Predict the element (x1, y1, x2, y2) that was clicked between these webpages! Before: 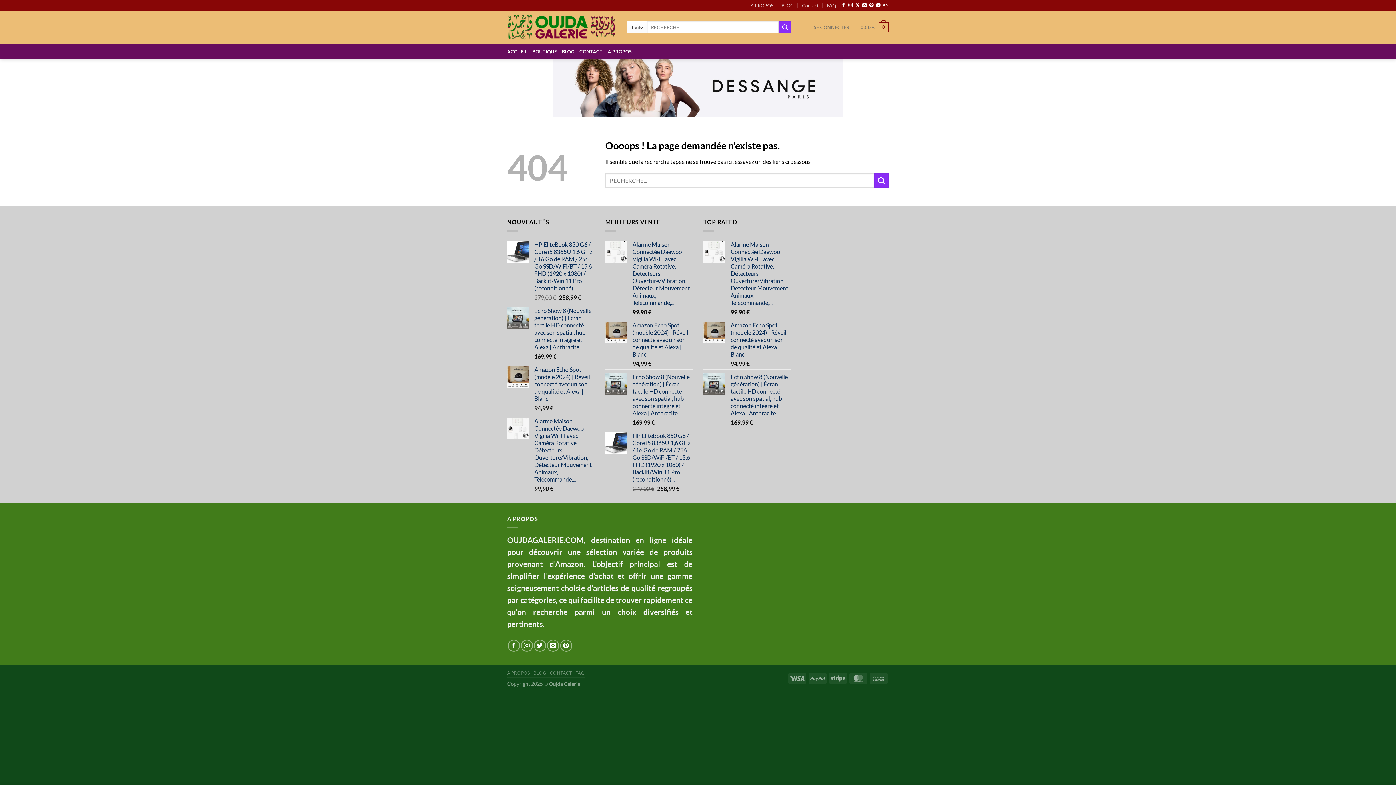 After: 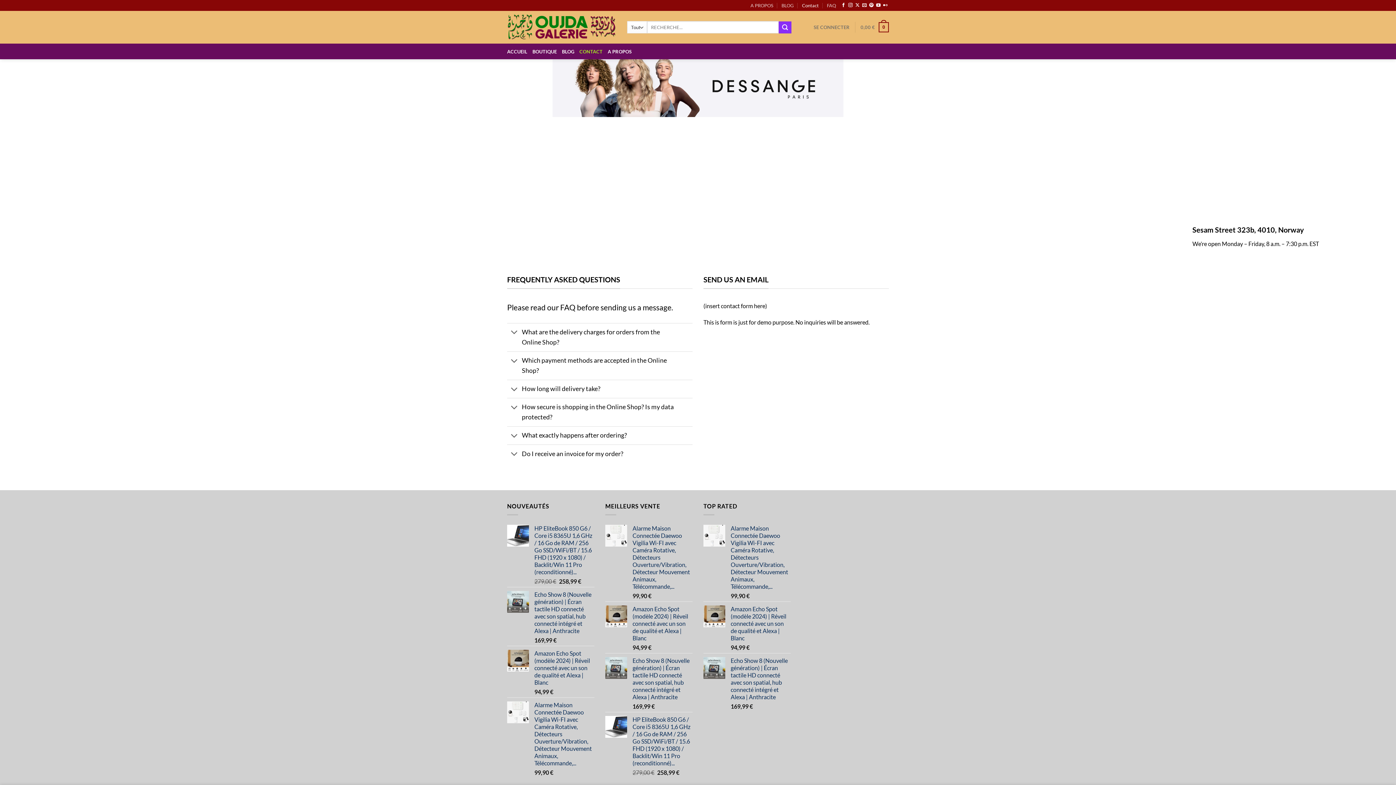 Action: label: Contact bbox: (802, 0, 818, 10)